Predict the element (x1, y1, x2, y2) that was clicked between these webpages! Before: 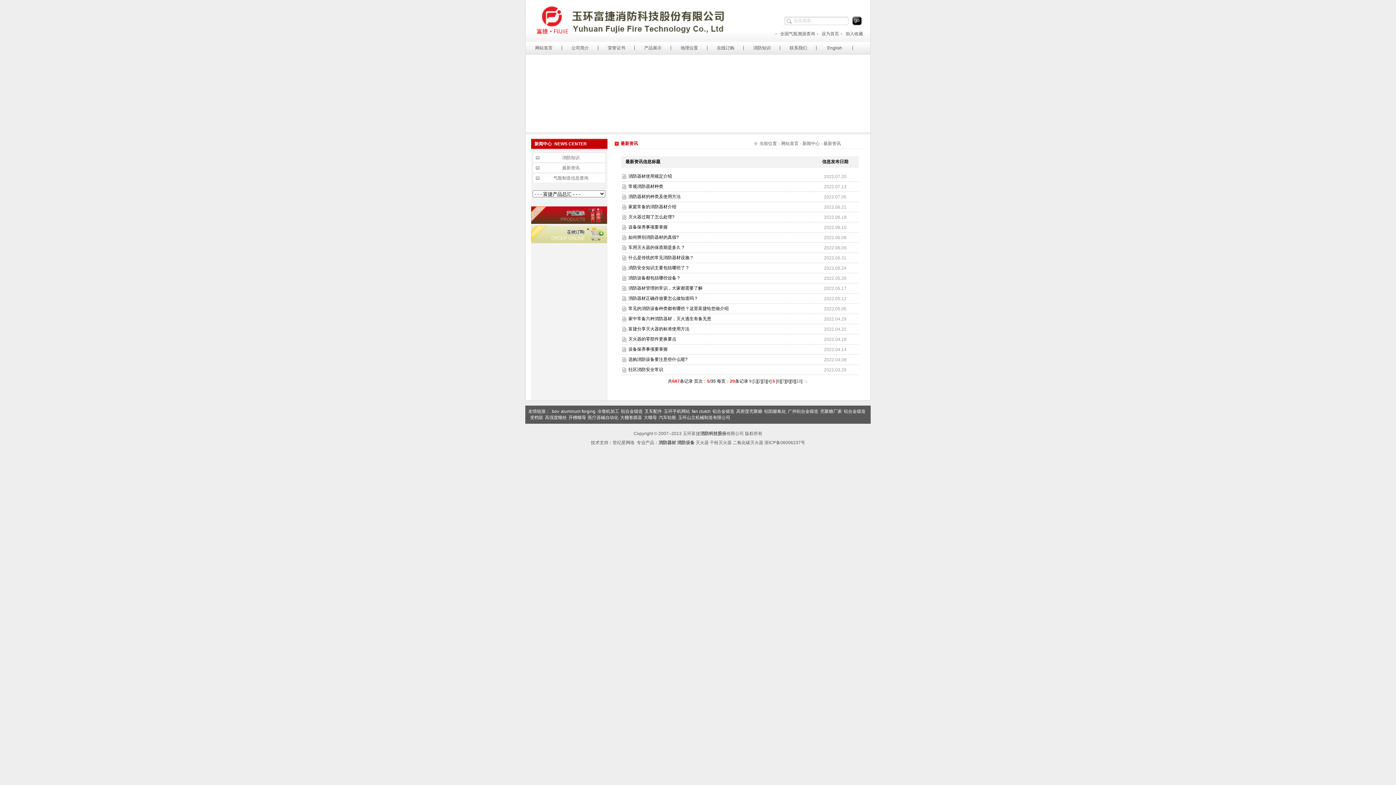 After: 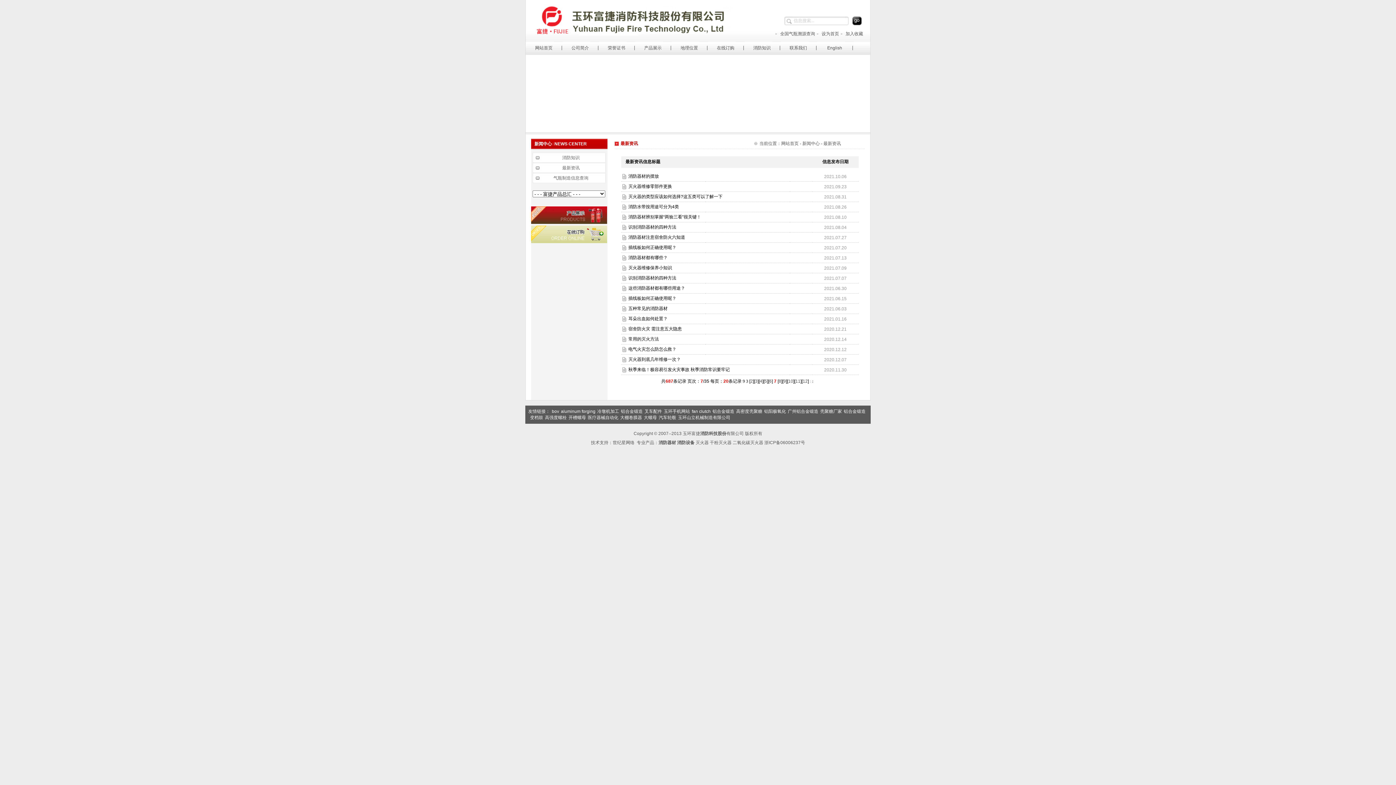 Action: bbox: (782, 378, 784, 384) label: 7